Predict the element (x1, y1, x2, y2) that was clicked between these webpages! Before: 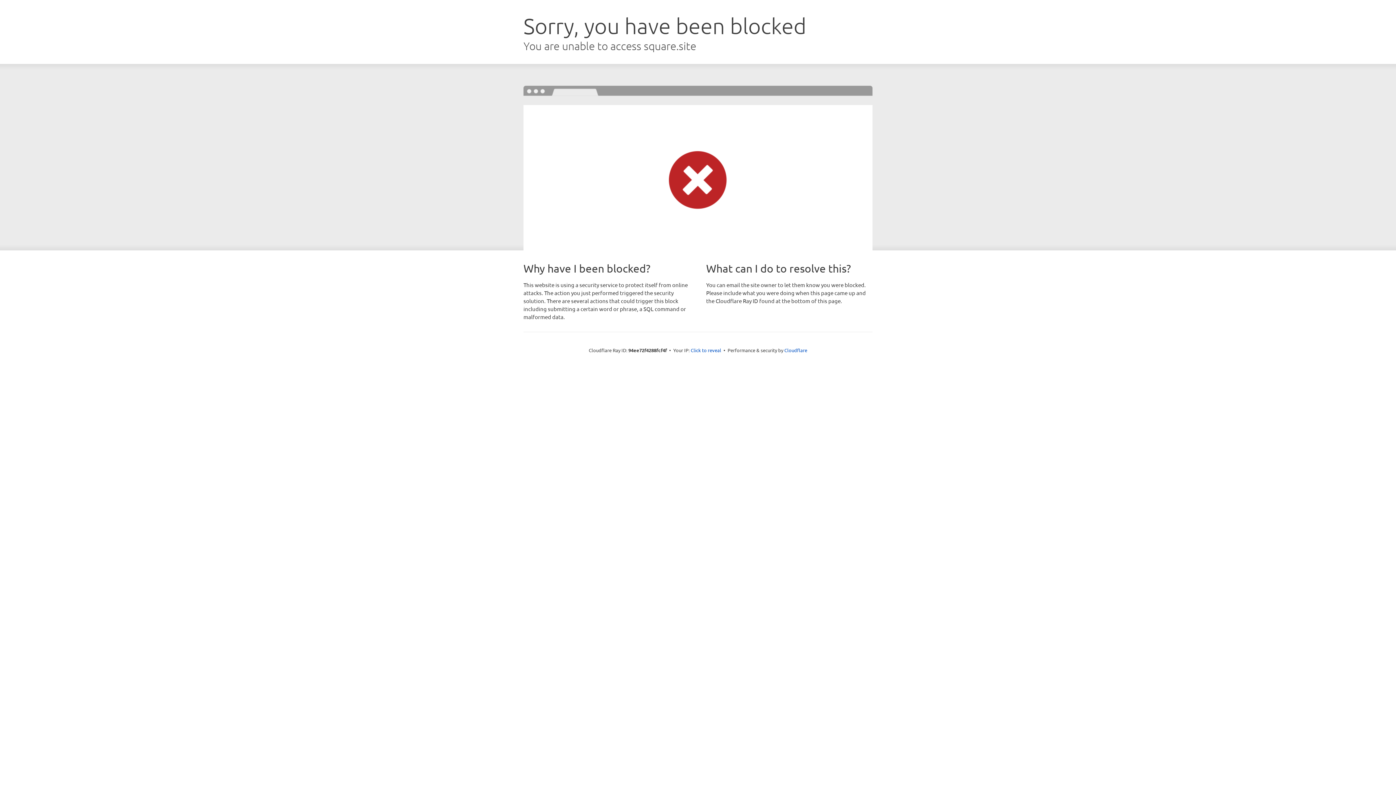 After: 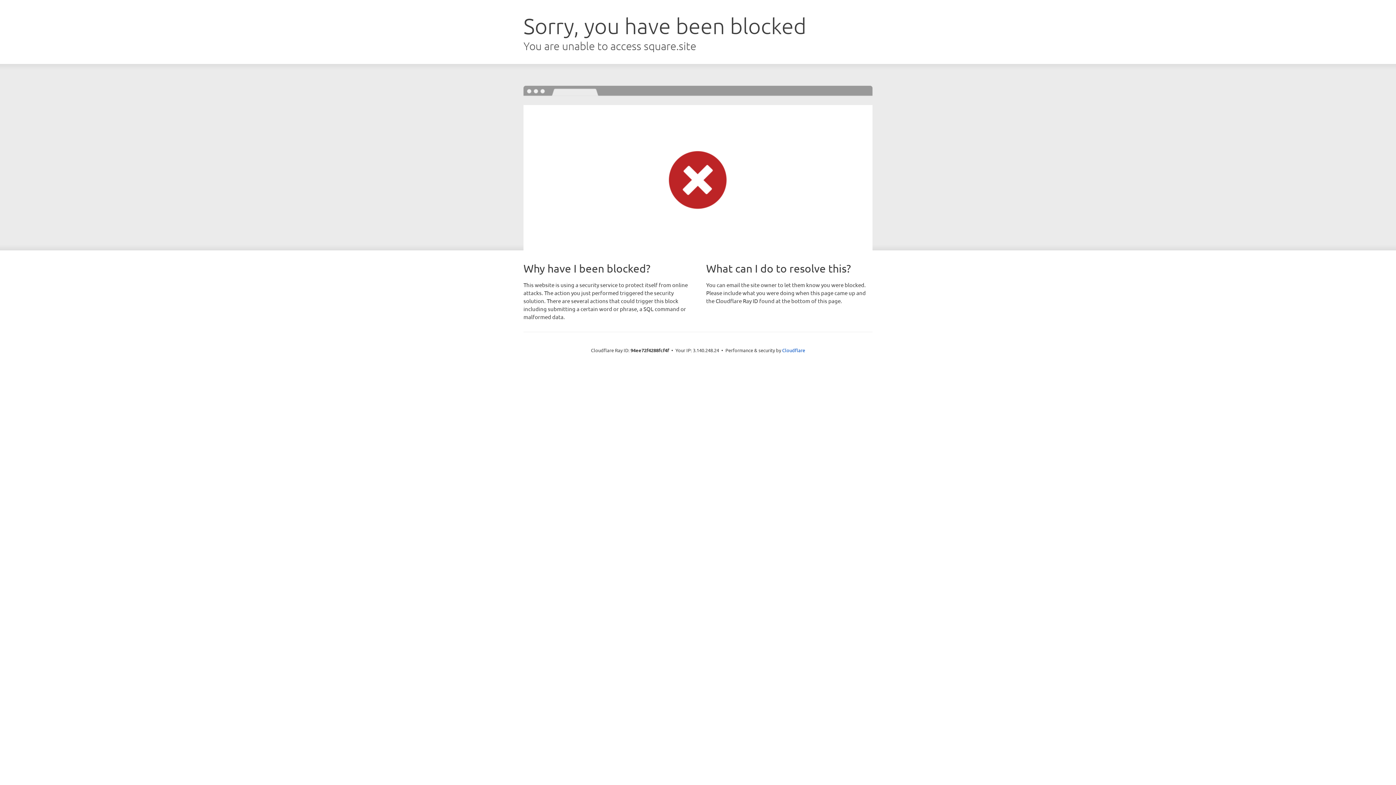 Action: label: Click to reveal bbox: (690, 346, 721, 353)